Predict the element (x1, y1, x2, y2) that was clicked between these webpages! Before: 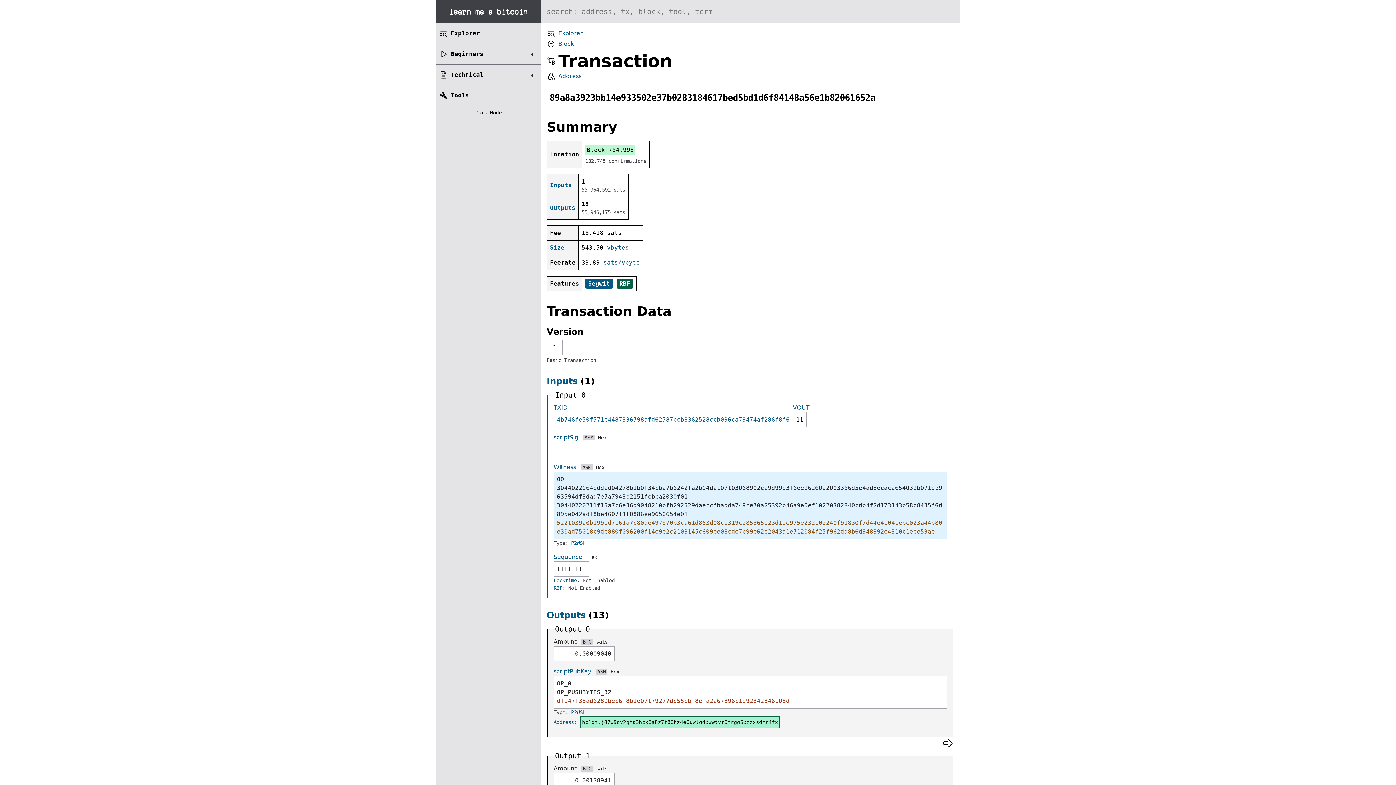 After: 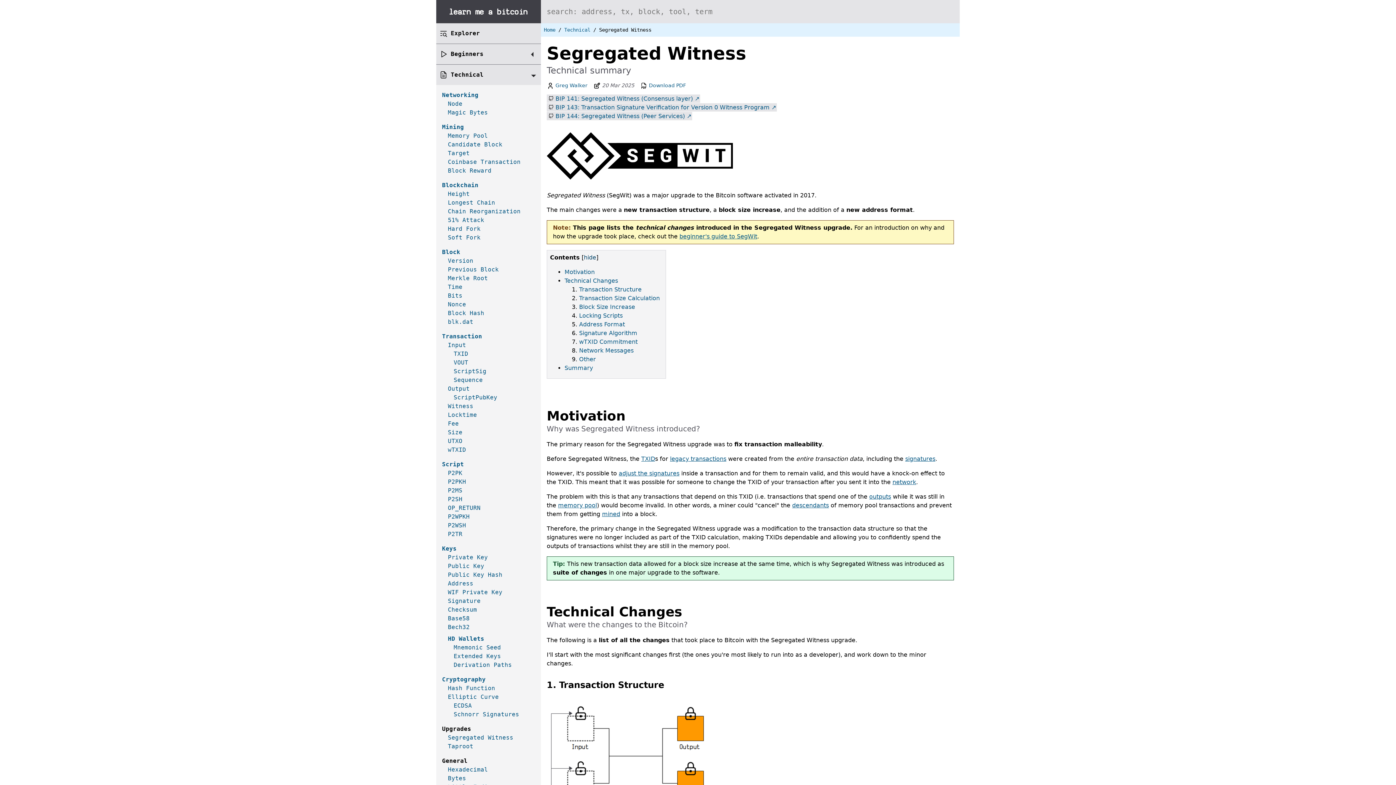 Action: bbox: (585, 278, 613, 288) label: Segwit